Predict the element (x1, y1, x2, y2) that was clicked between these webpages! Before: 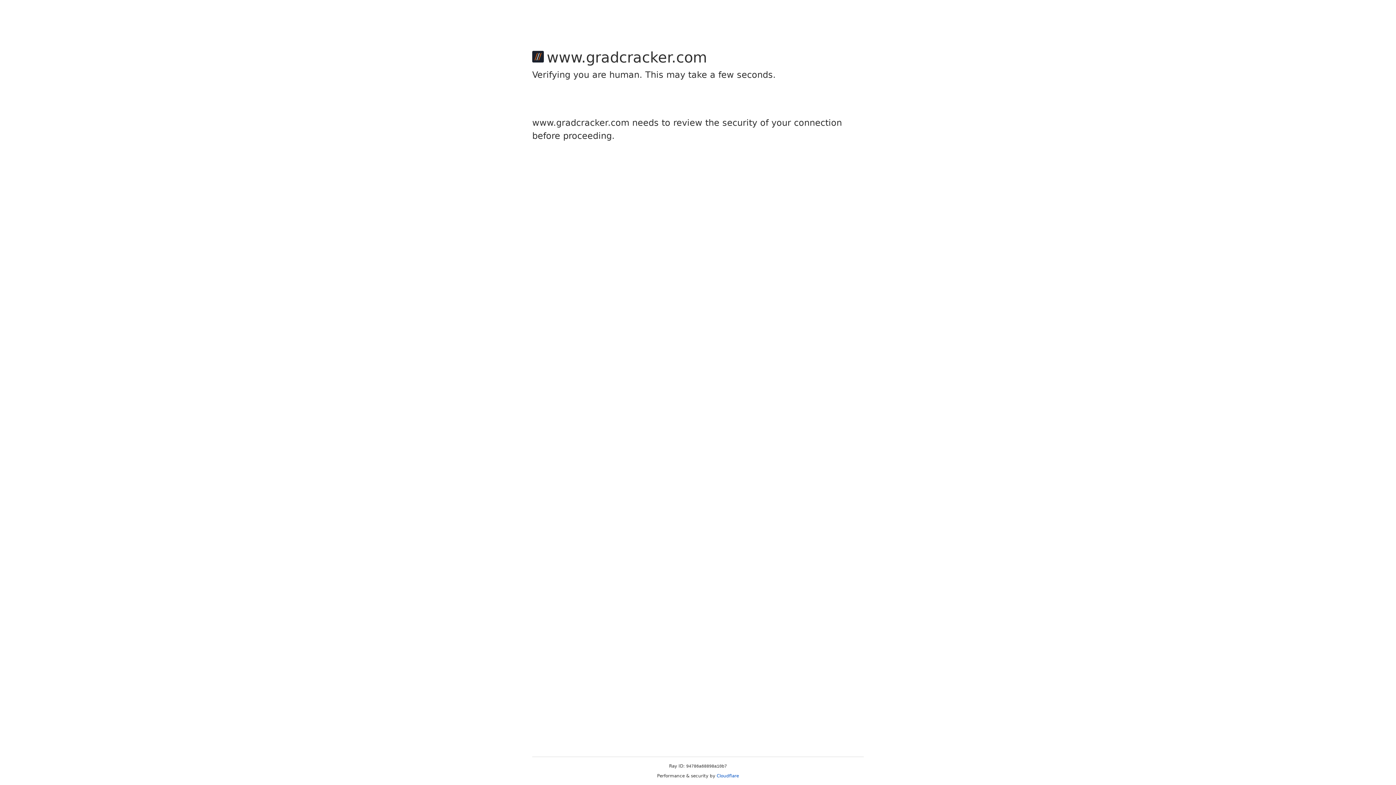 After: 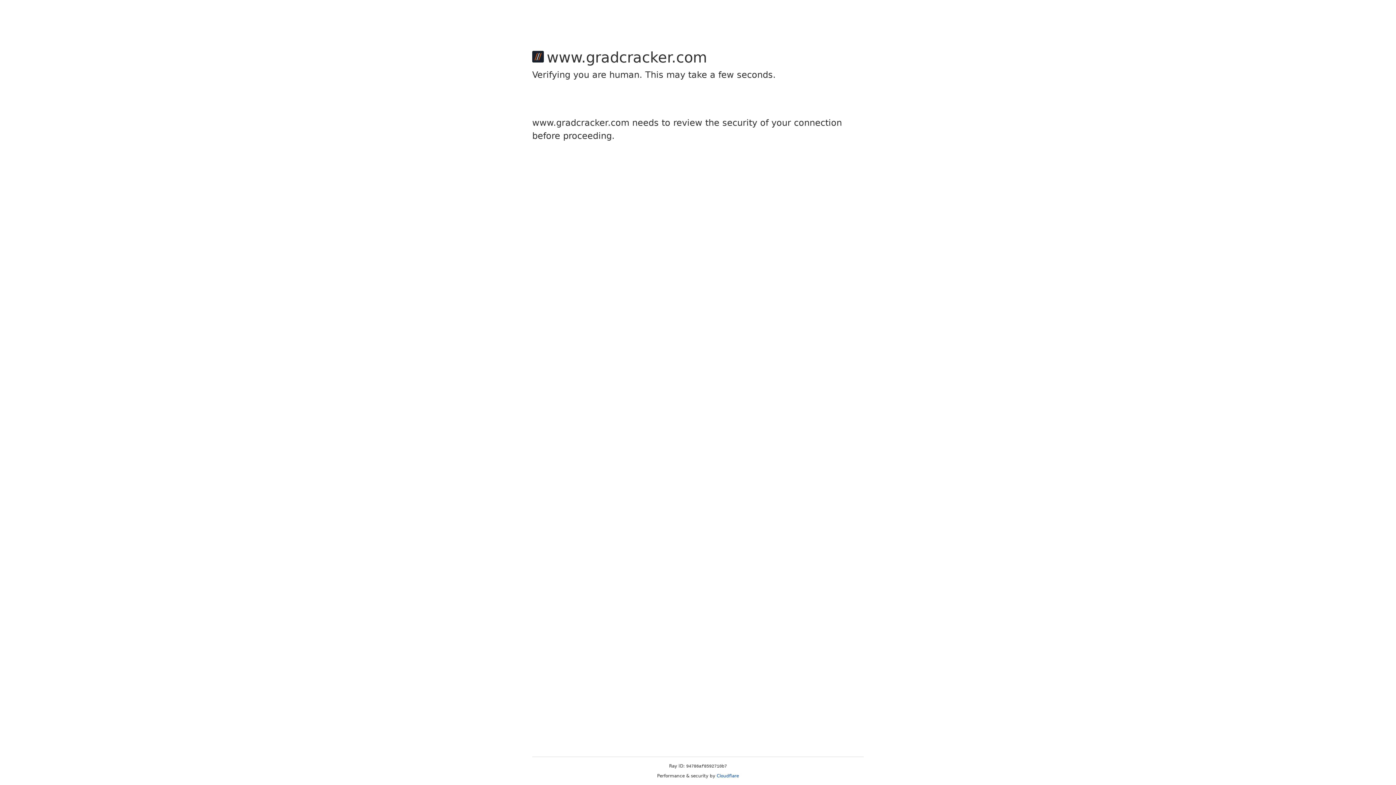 Action: bbox: (716, 773, 739, 778) label: Cloudflare